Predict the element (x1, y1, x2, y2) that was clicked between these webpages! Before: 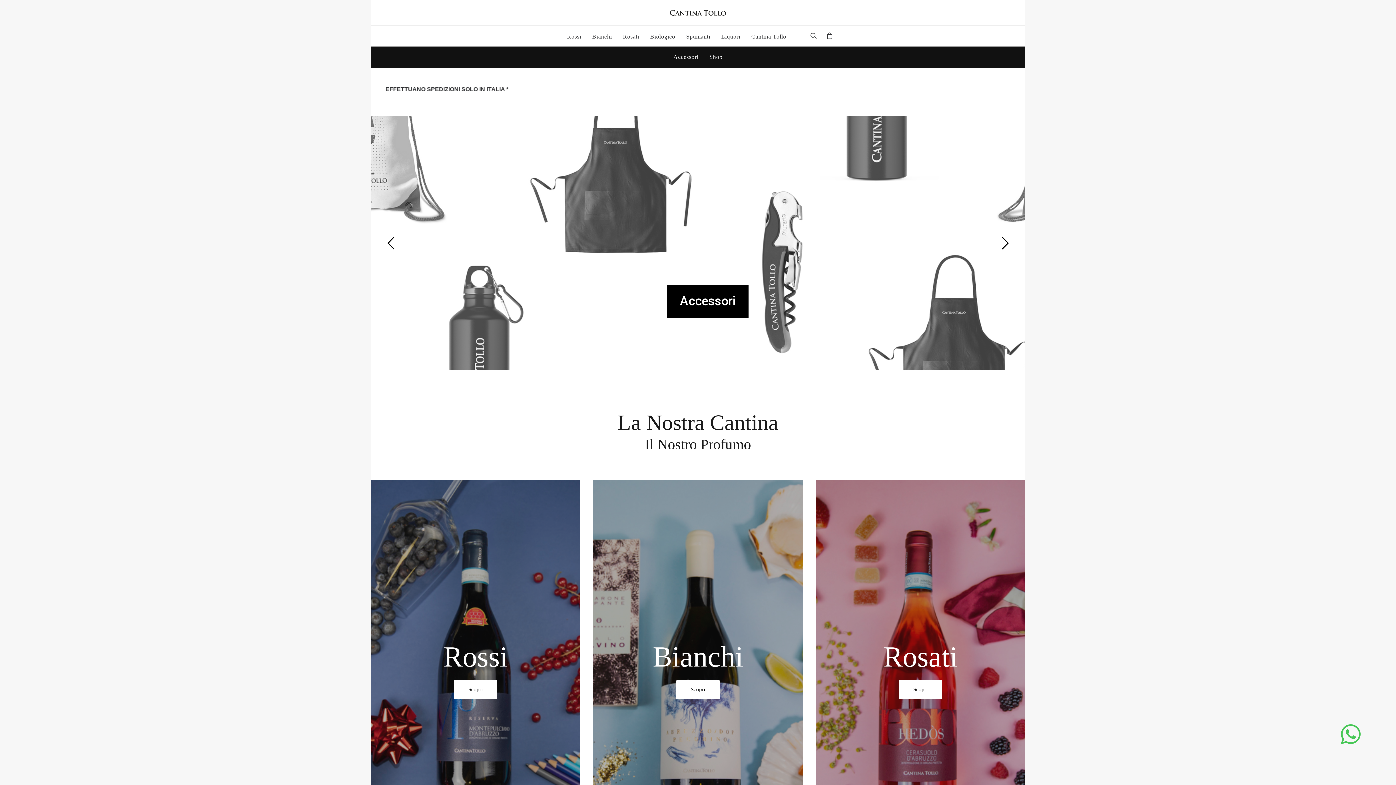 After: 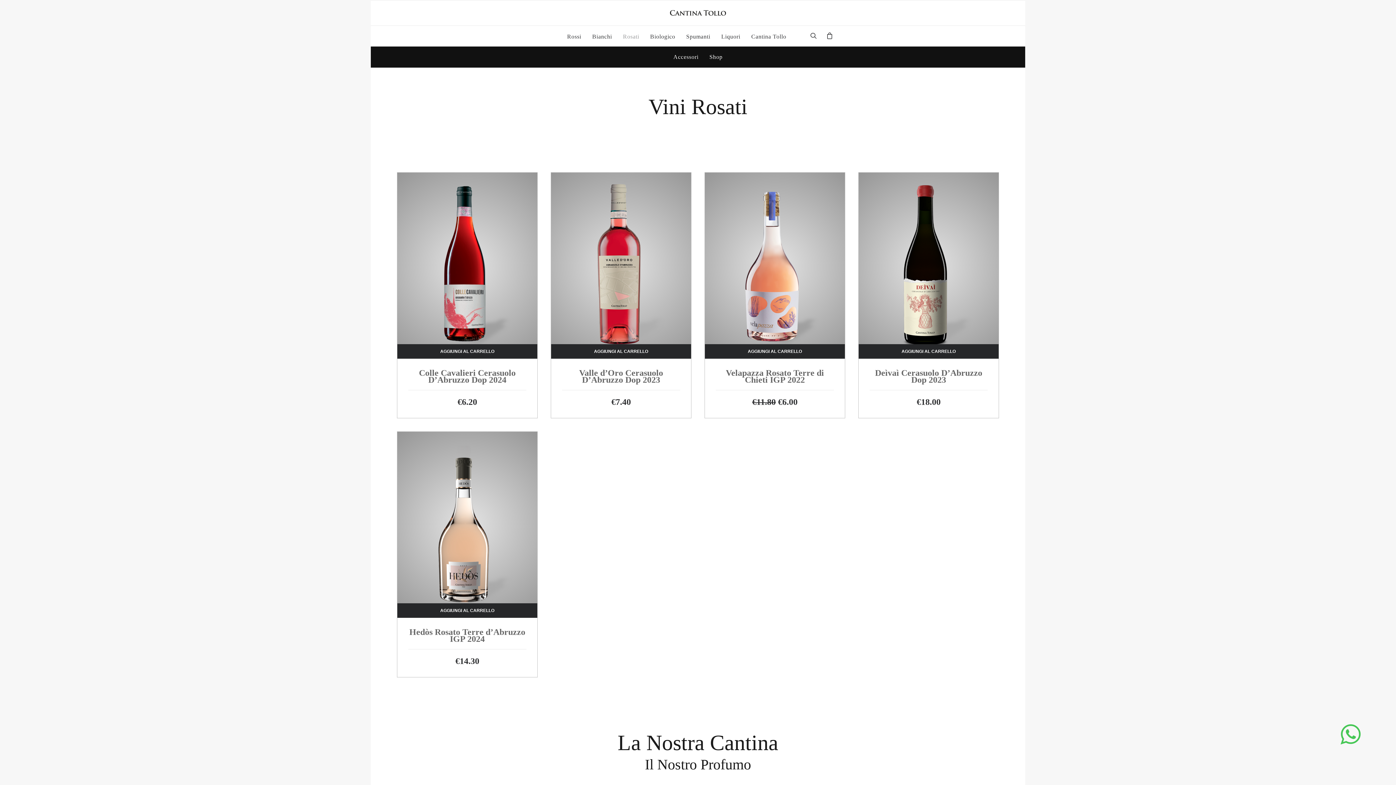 Action: label: Rosati bbox: (618, 26, 644, 46)